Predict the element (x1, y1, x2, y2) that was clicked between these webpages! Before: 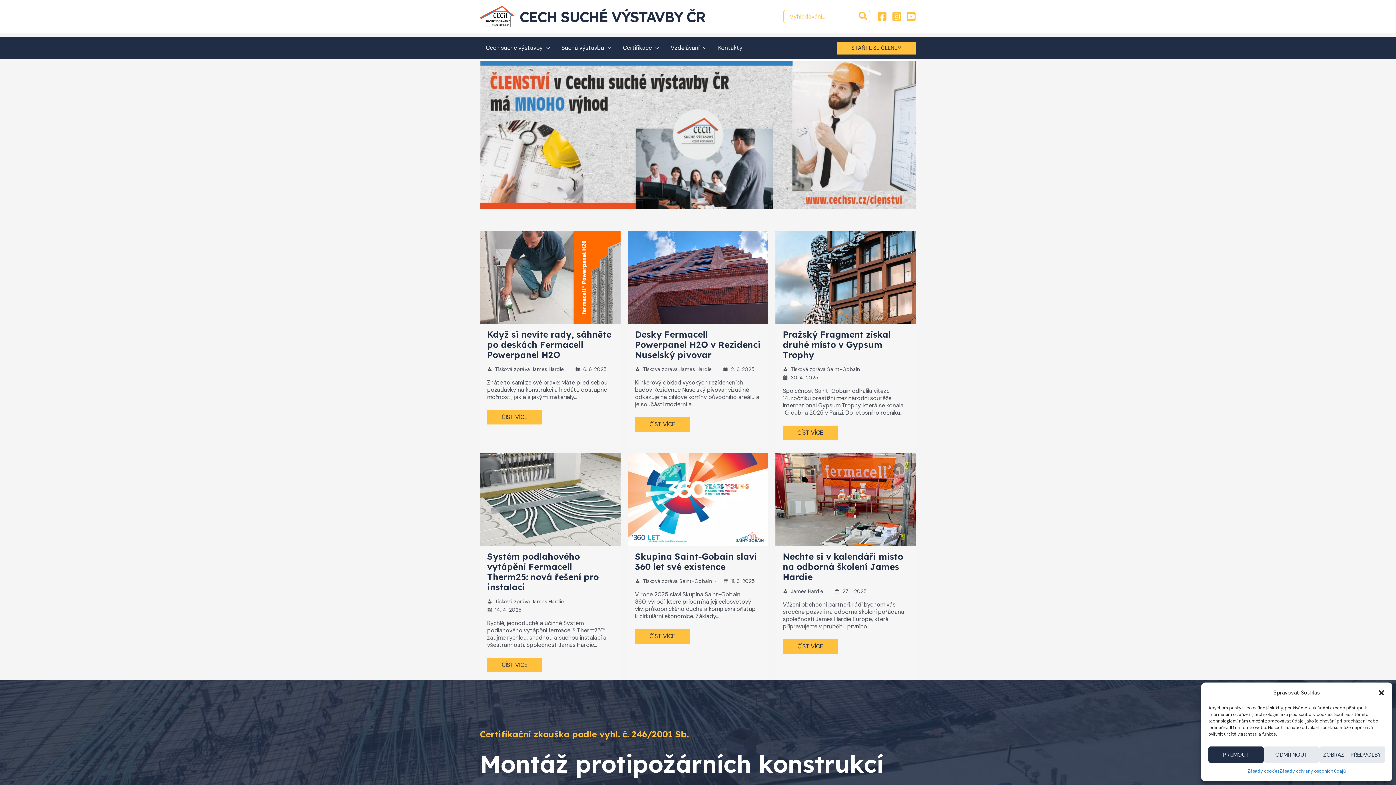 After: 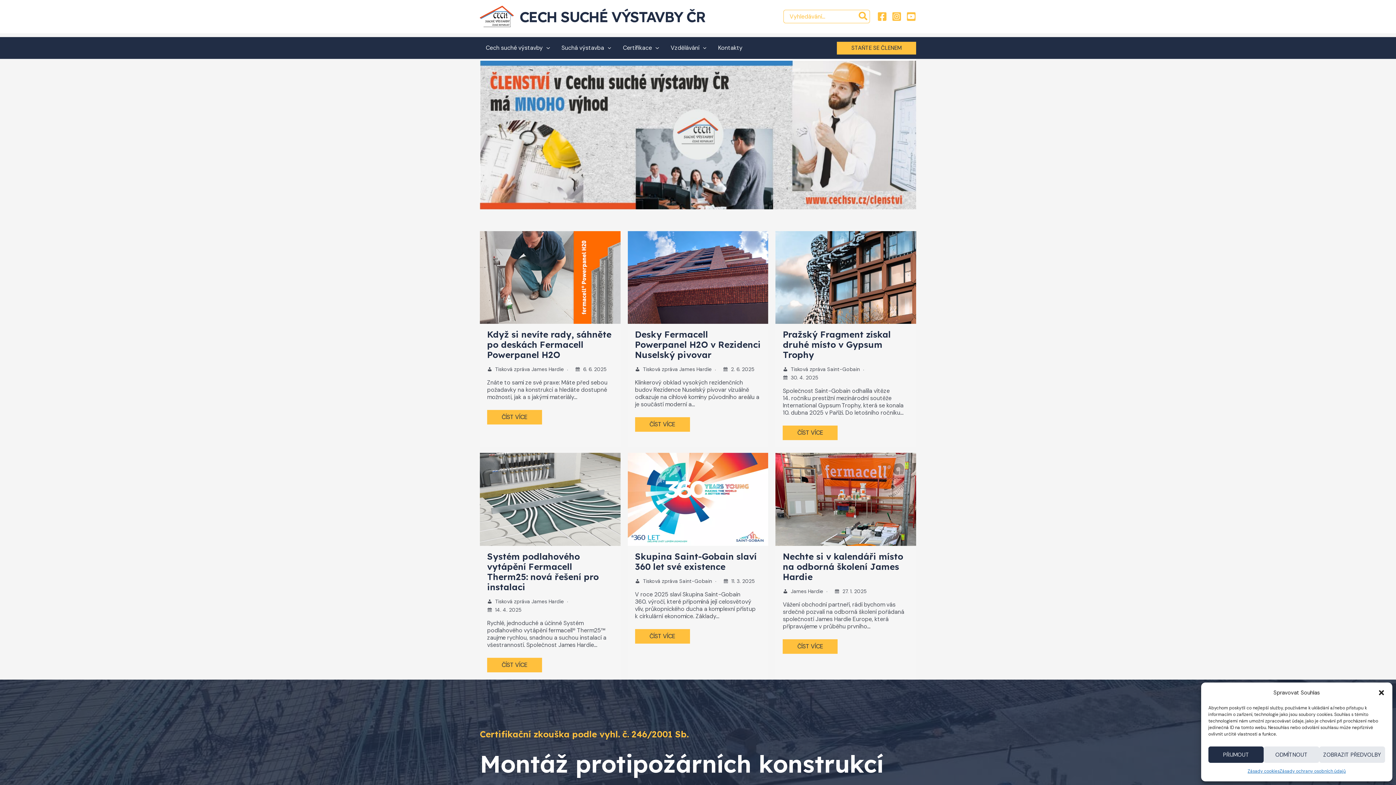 Action: bbox: (495, 598, 564, 604) label: Tisková zpráva James Hardie